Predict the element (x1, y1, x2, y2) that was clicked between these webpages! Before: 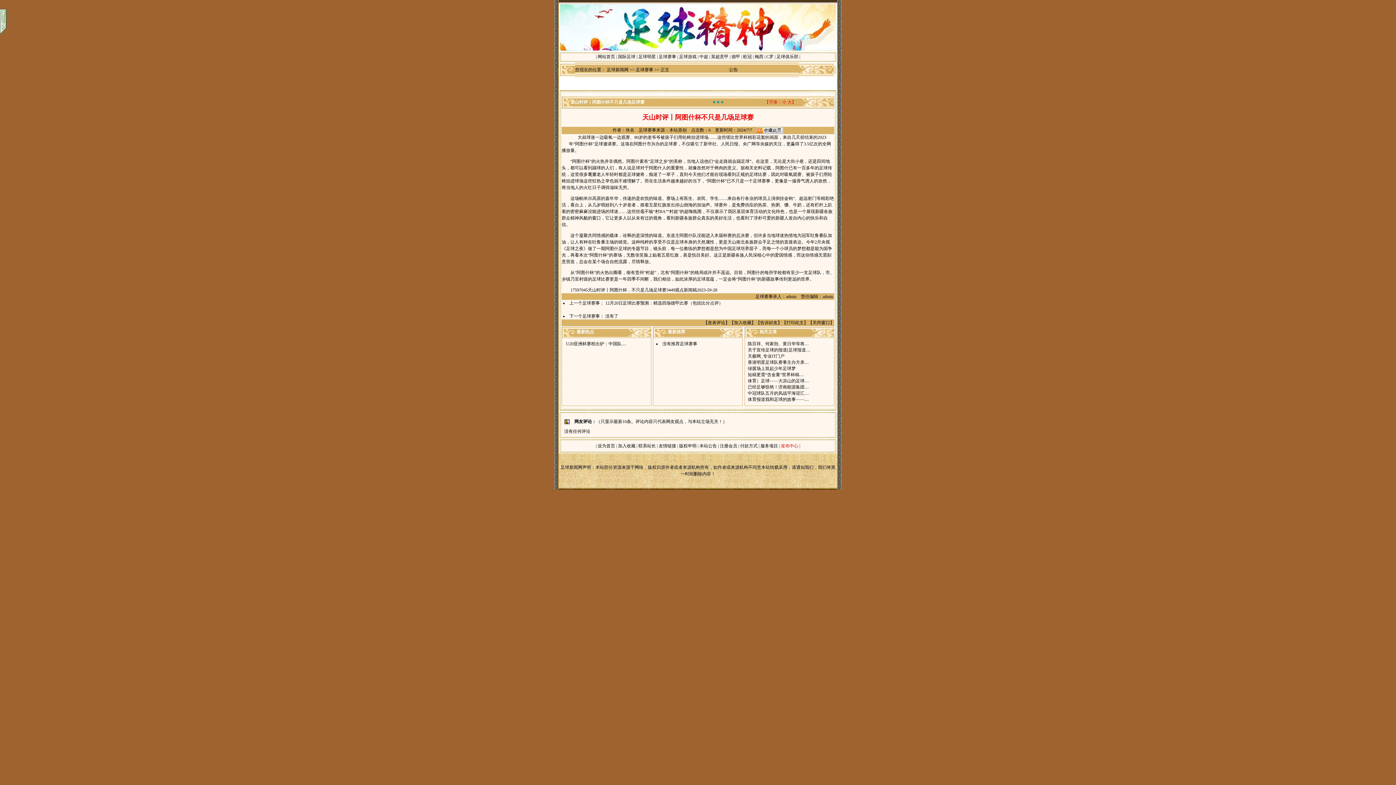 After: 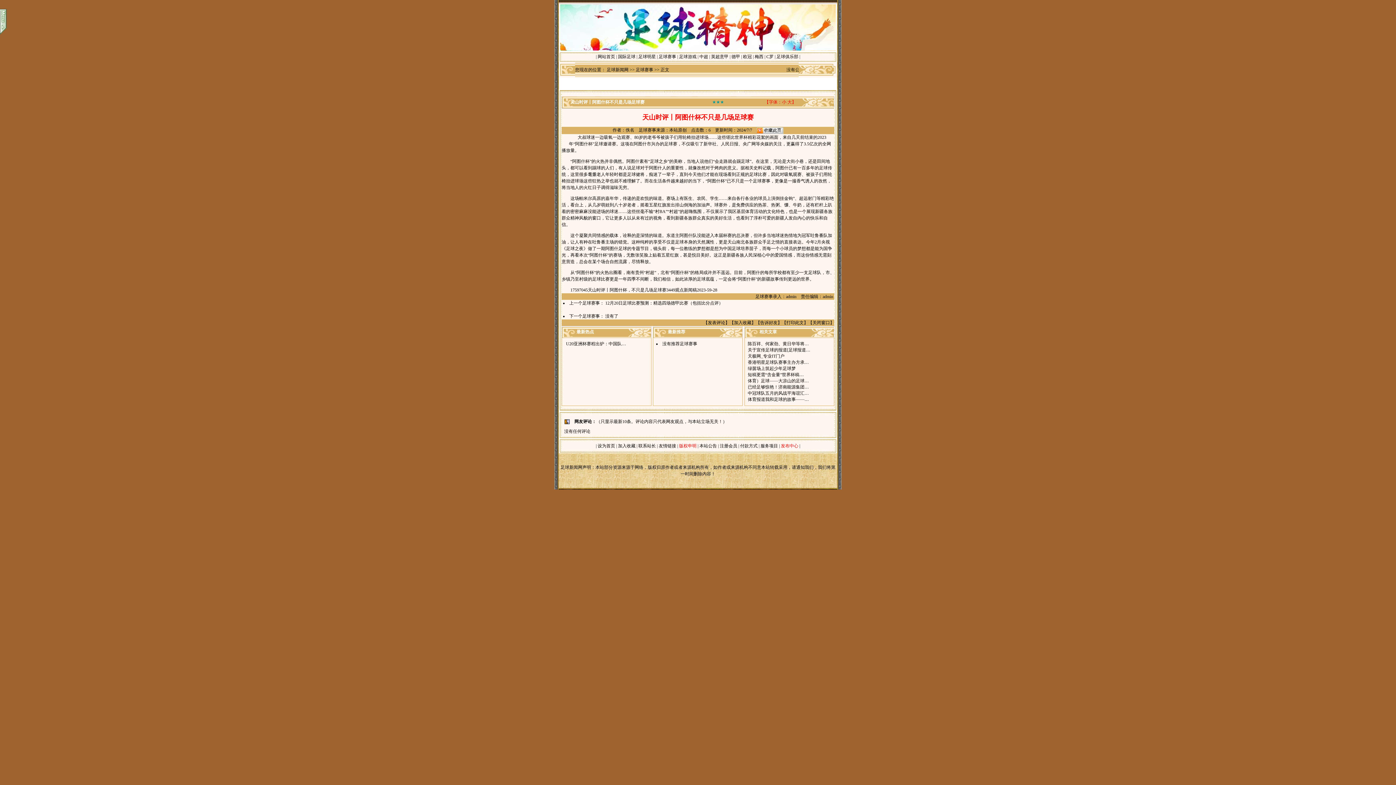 Action: bbox: (679, 443, 696, 448) label: 版权申明